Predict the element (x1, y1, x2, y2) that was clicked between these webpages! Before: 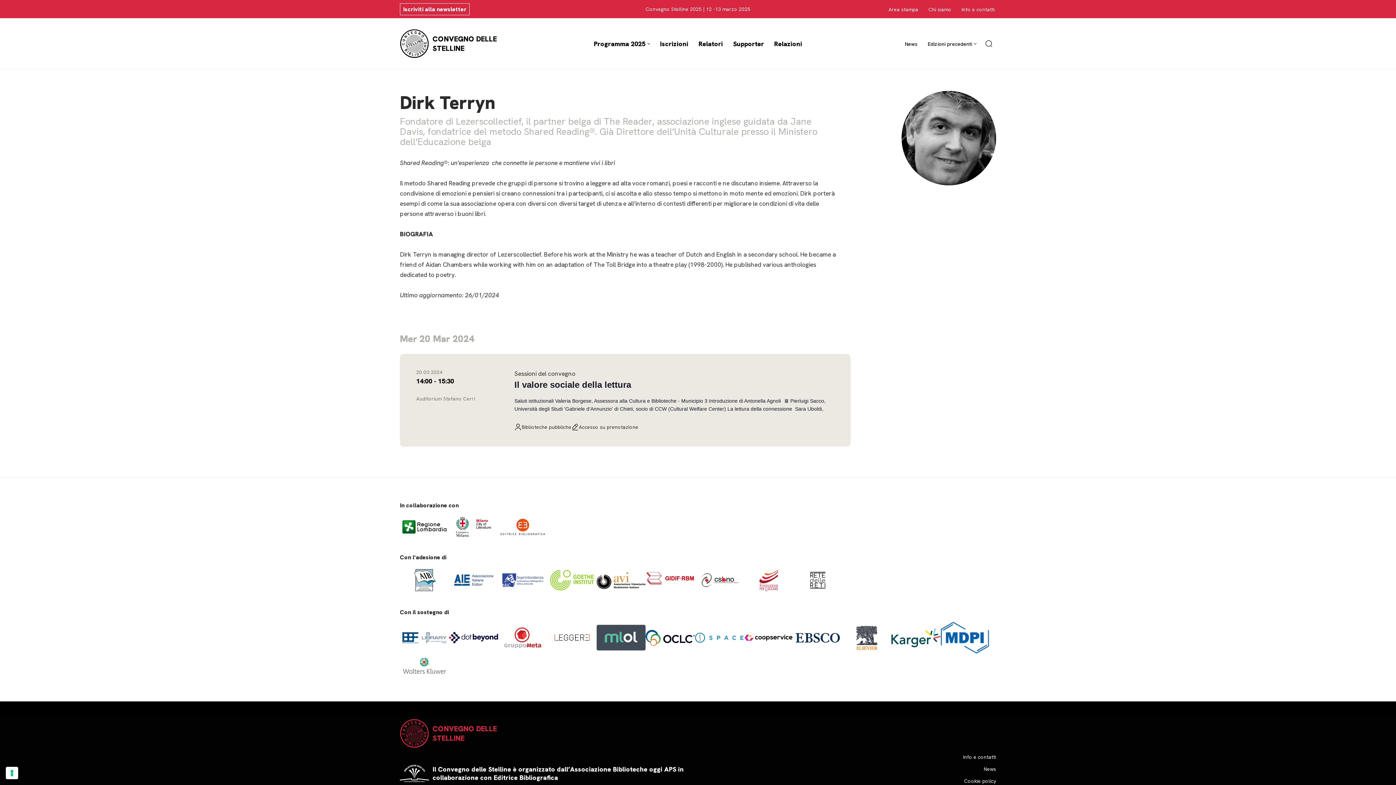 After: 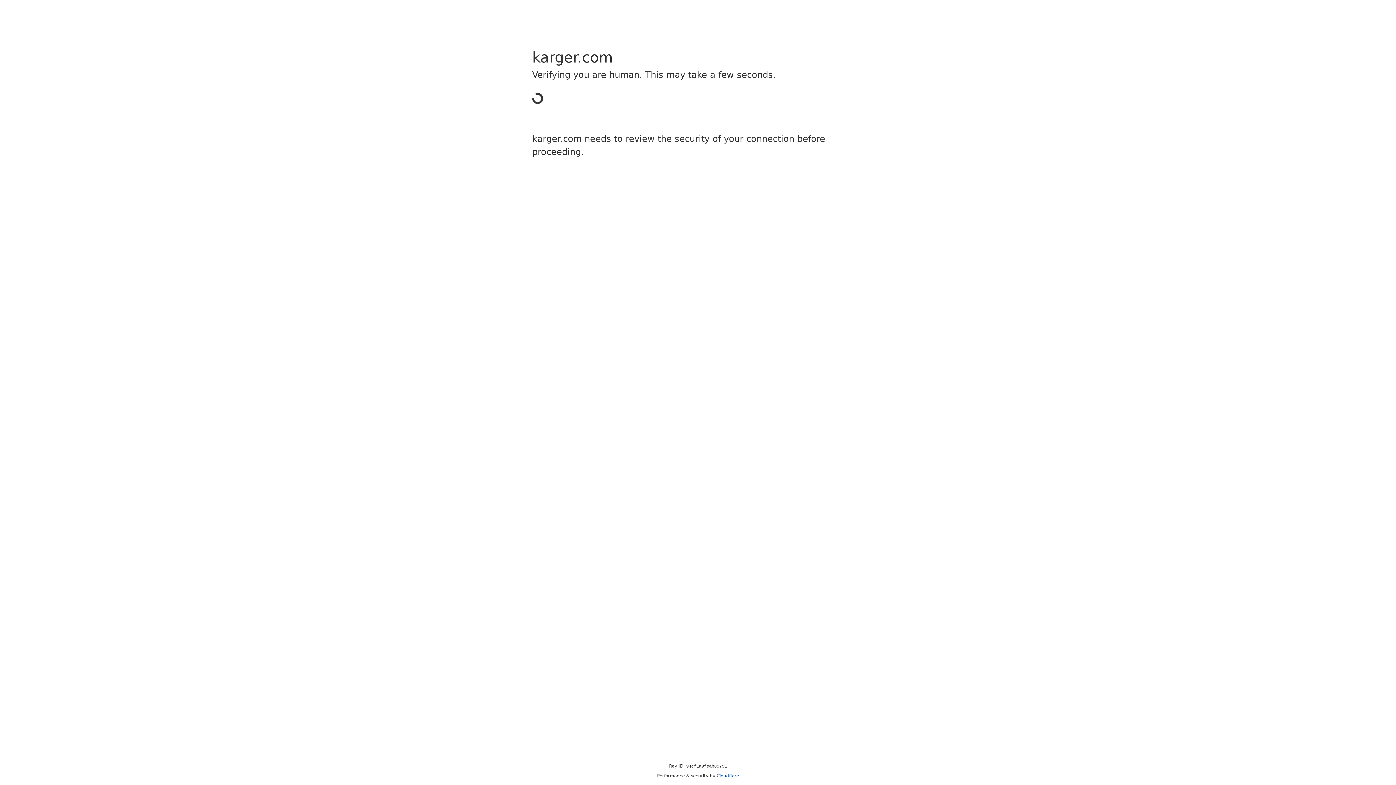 Action: bbox: (891, 628, 940, 647)